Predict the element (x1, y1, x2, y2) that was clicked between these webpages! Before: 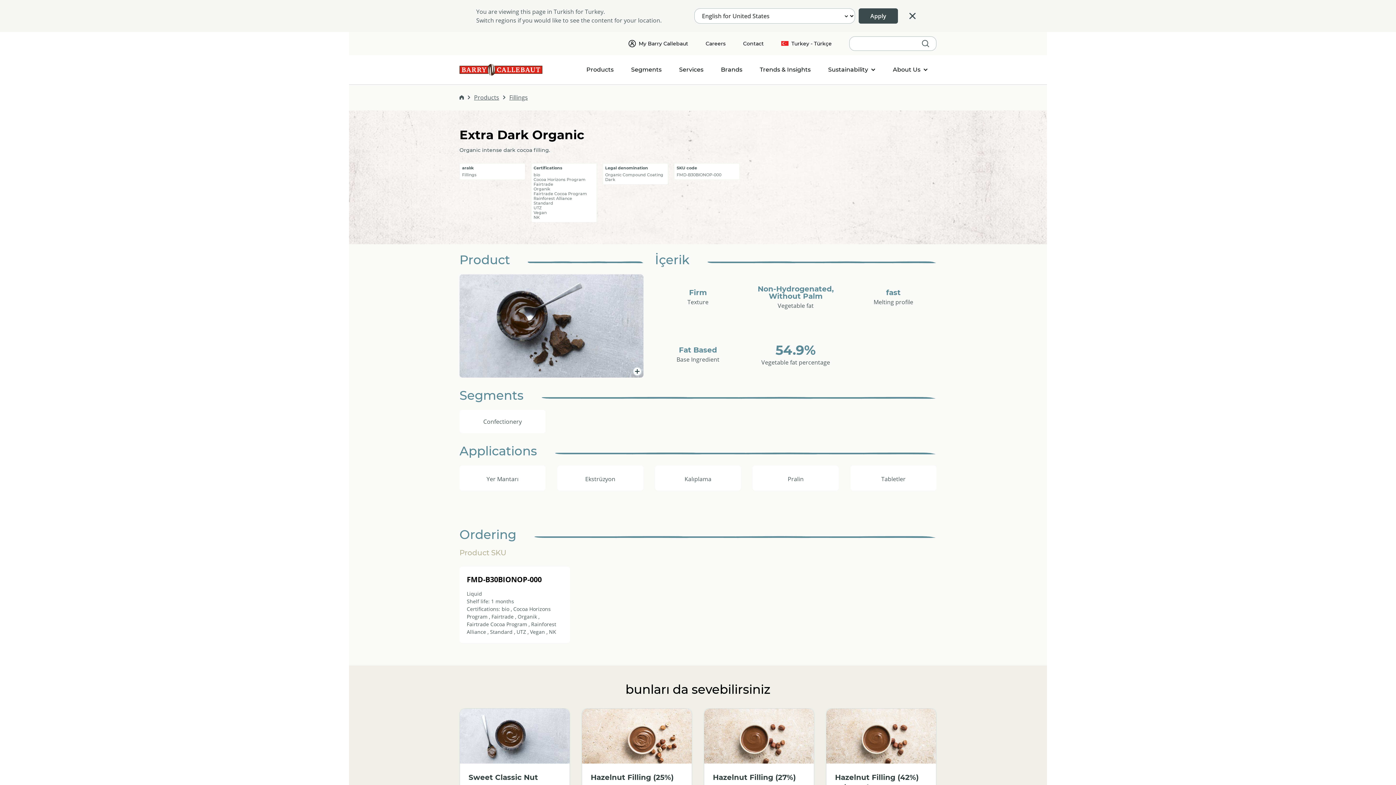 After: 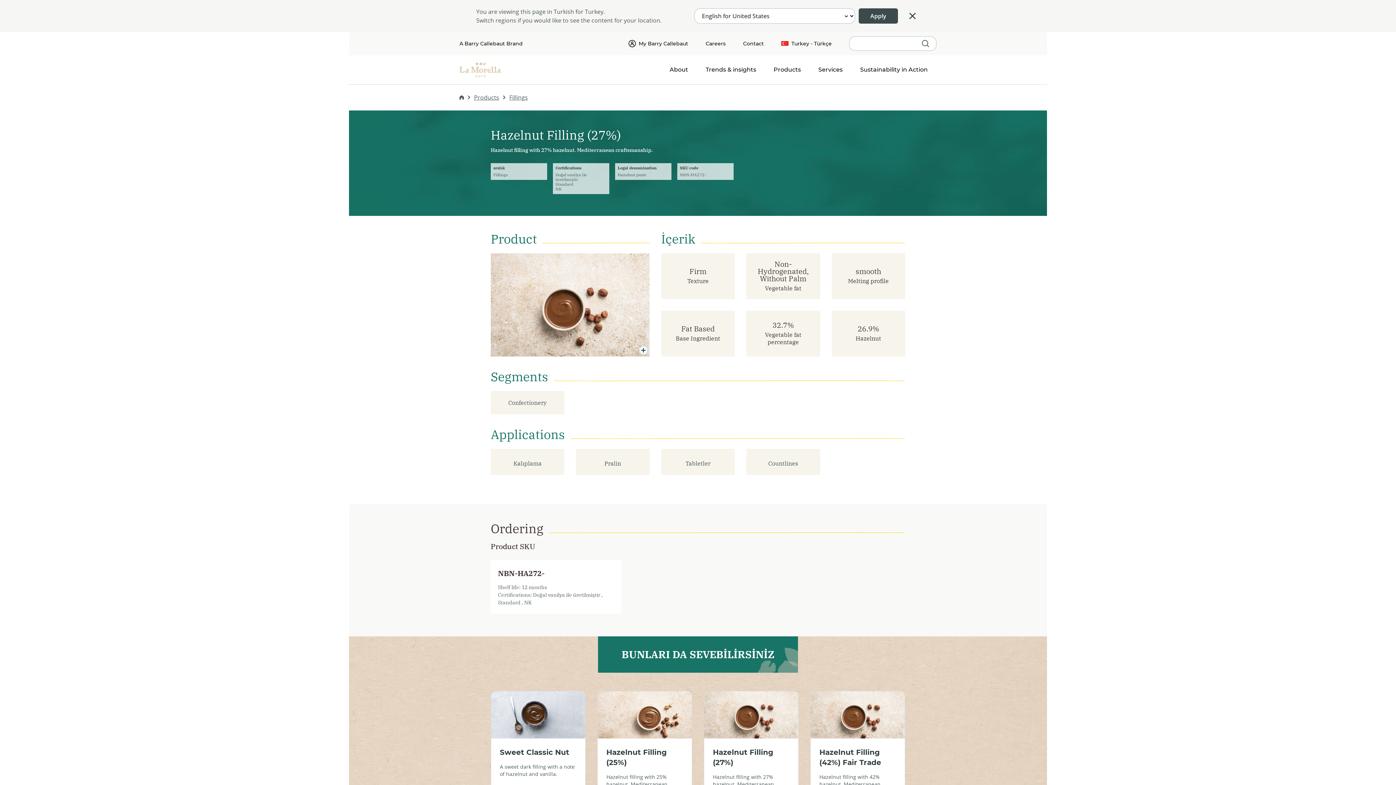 Action: bbox: (713, 772, 805, 782) label: Hazelnut Filling (27%)